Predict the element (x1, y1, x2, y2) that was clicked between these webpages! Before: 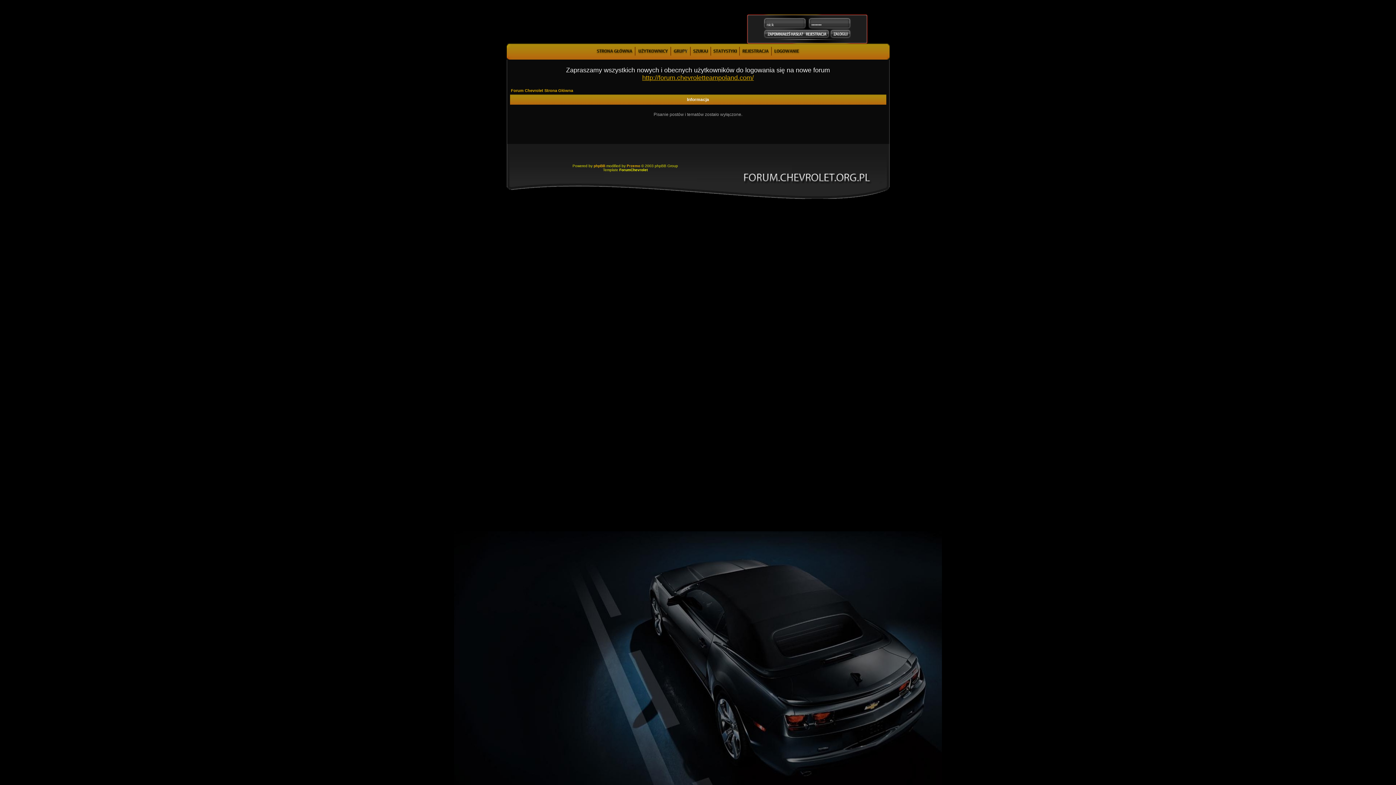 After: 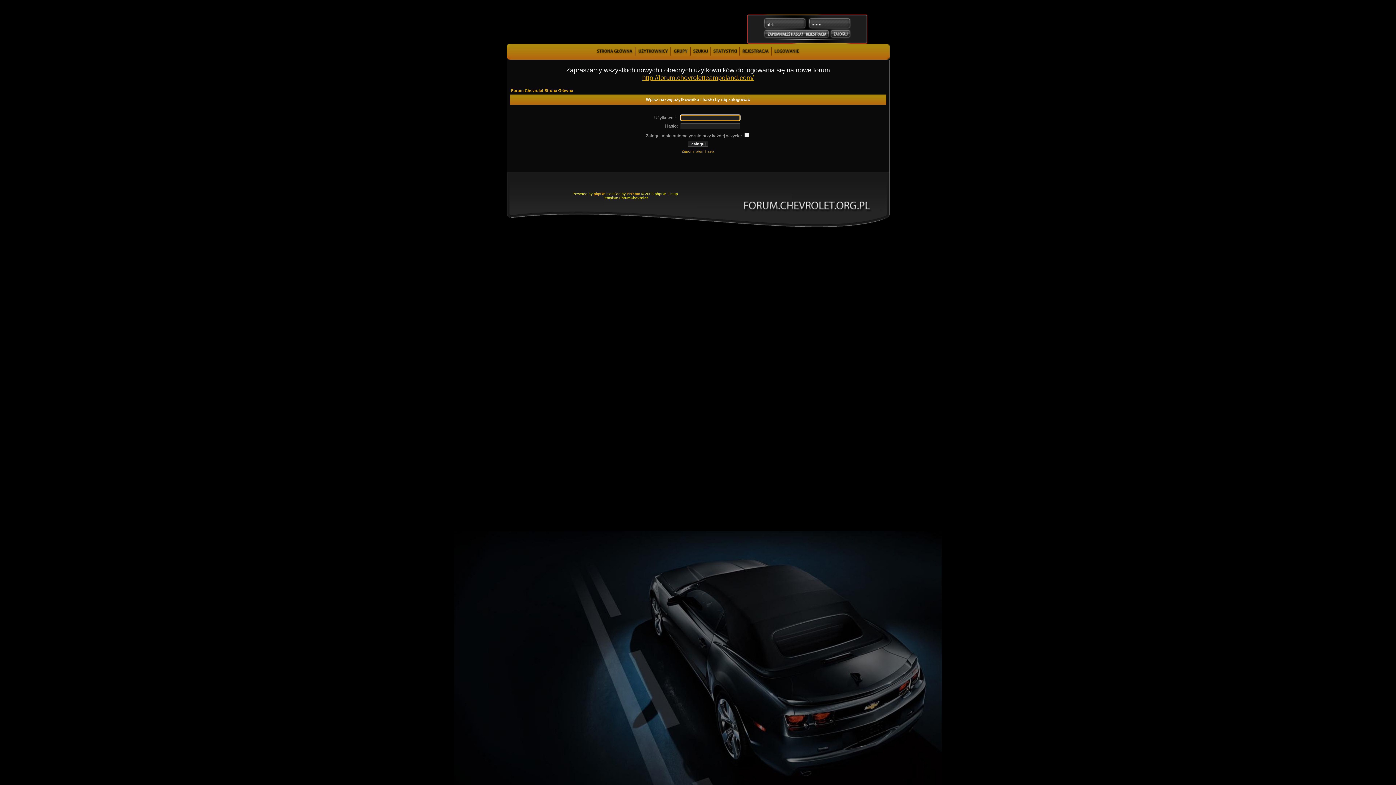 Action: bbox: (773, 51, 800, 57)